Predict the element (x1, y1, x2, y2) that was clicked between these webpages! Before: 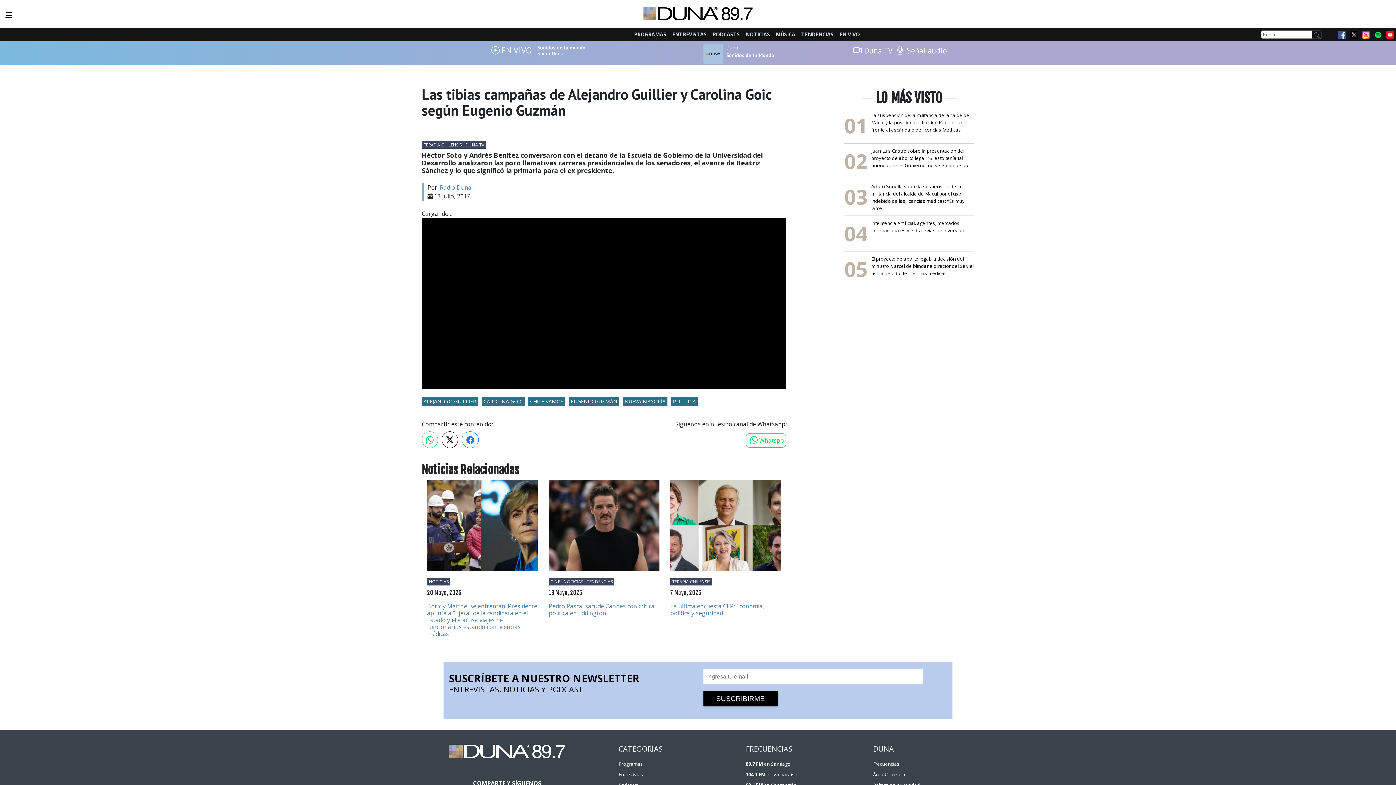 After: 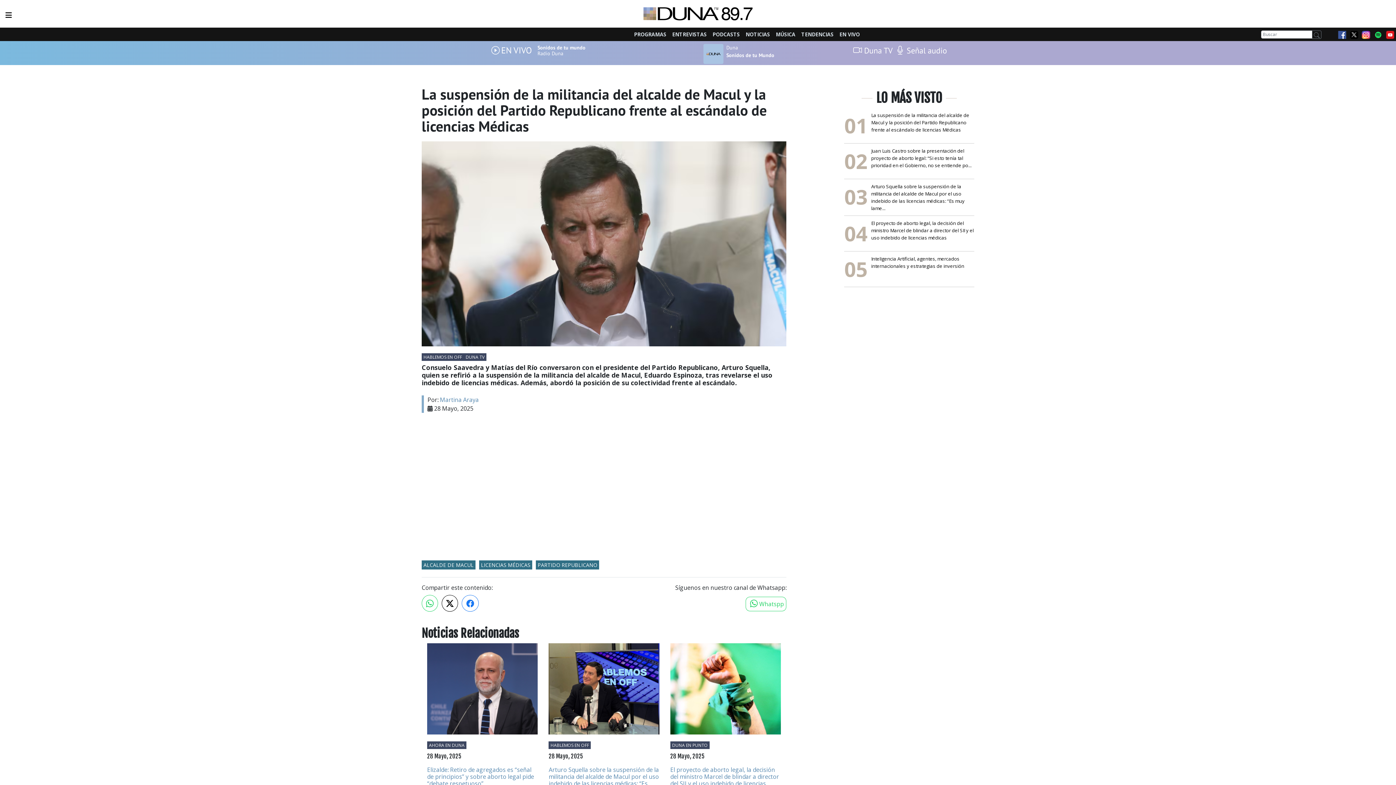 Action: bbox: (871, 111, 969, 133) label: La suspensión de la militancia del alcalde de Macul y la posición del Partido Republicano frente al escándalo de licencias Médicas